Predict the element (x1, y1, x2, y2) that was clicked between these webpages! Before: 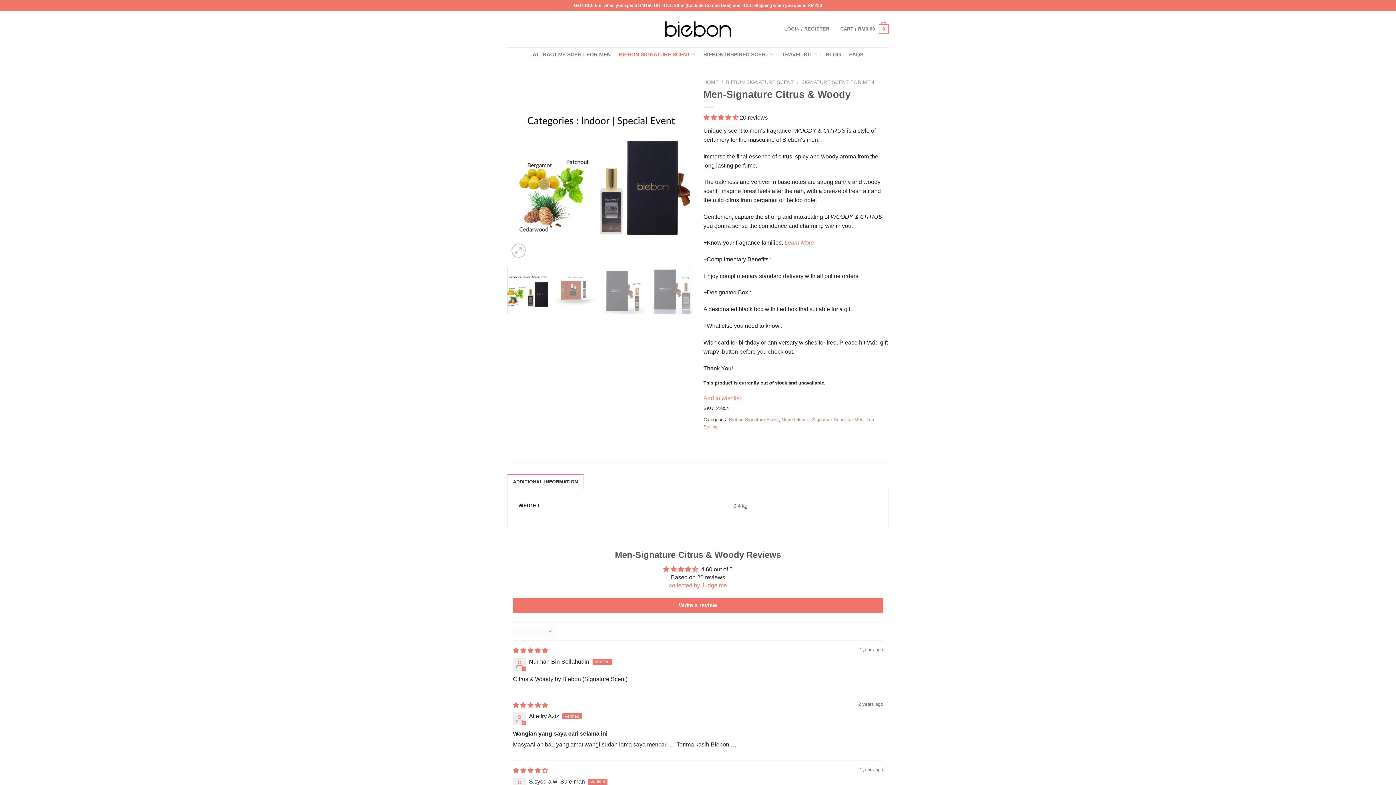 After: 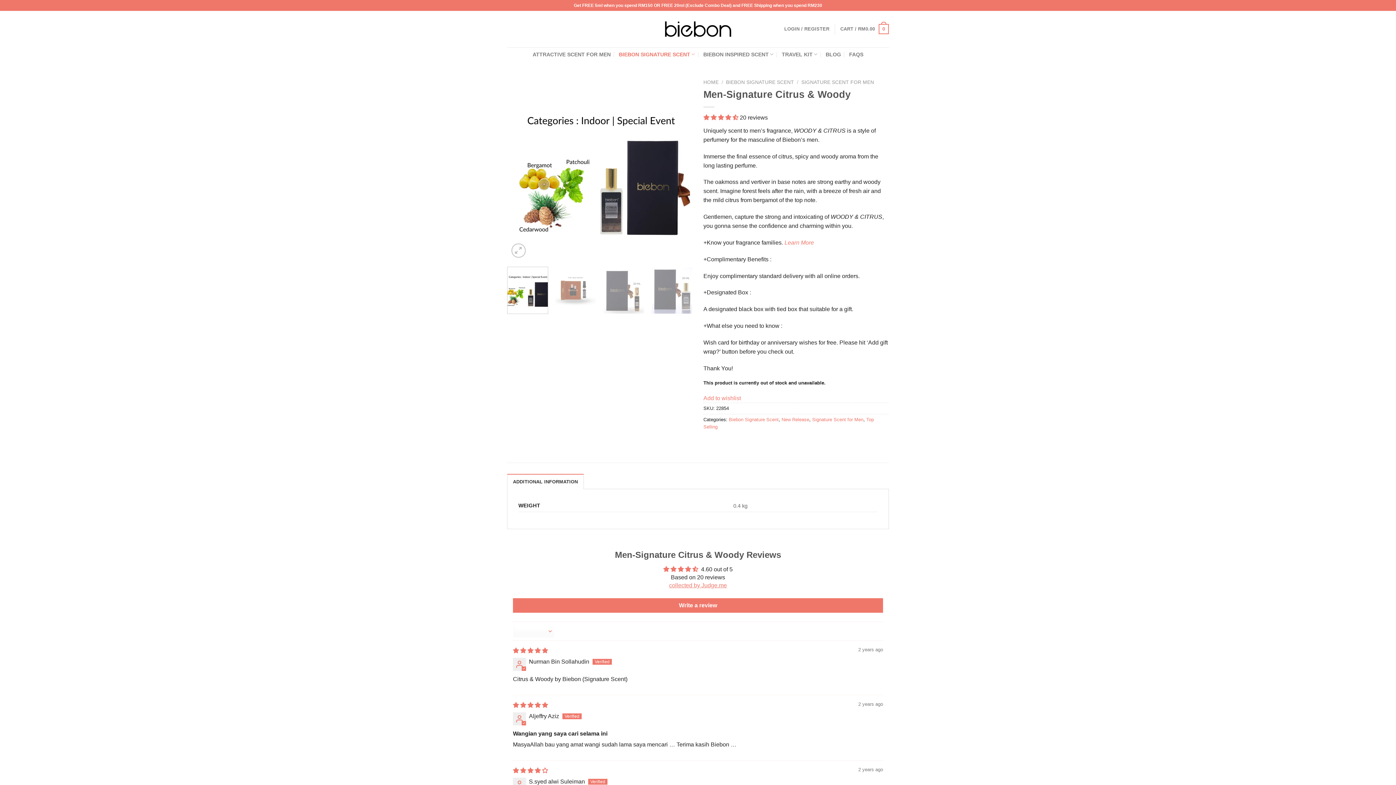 Action: bbox: (507, 266, 548, 314)